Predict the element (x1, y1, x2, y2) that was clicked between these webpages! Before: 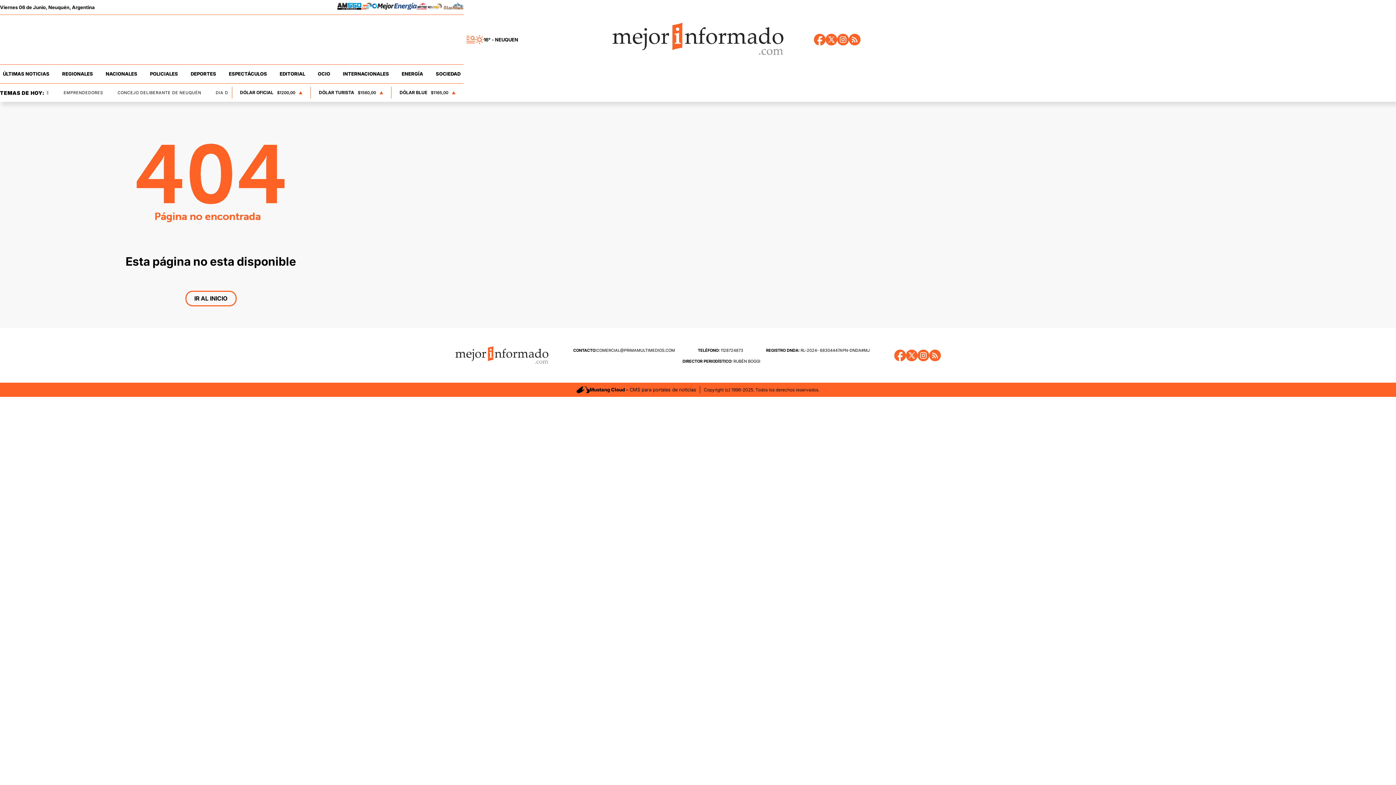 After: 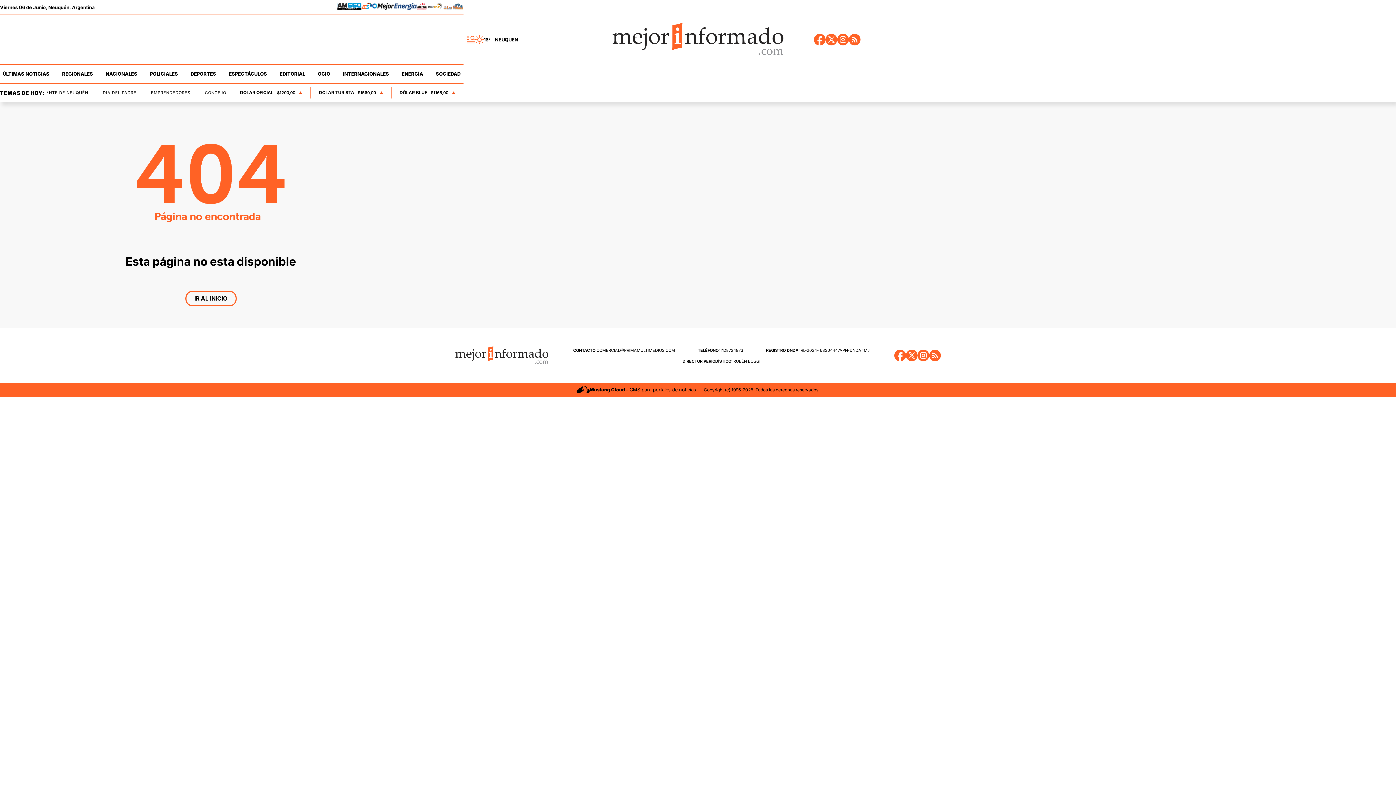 Action: bbox: (372, 2, 417, 11) label: radio